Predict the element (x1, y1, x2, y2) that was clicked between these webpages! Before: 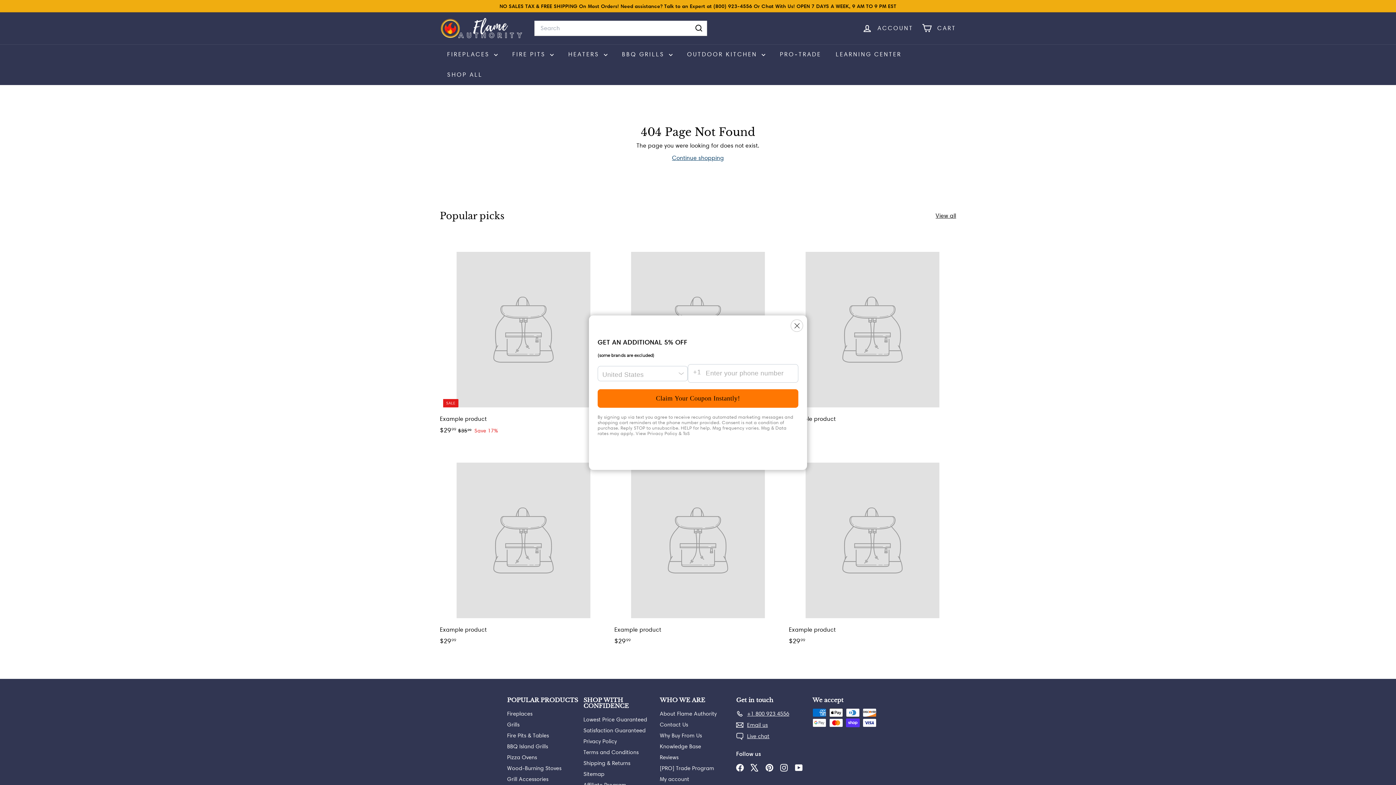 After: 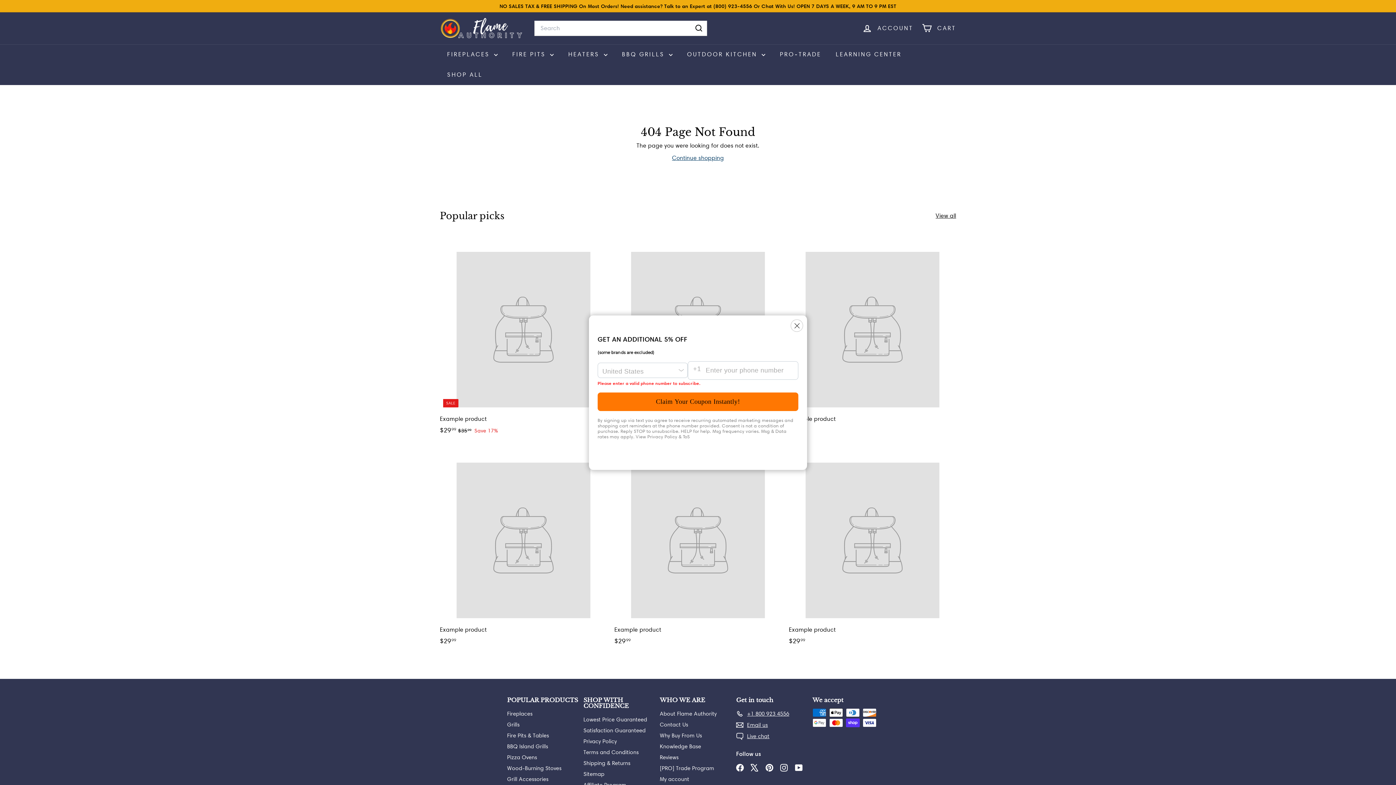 Action: bbox: (597, 389, 798, 408) label: Claim Your Coupon Instantly!